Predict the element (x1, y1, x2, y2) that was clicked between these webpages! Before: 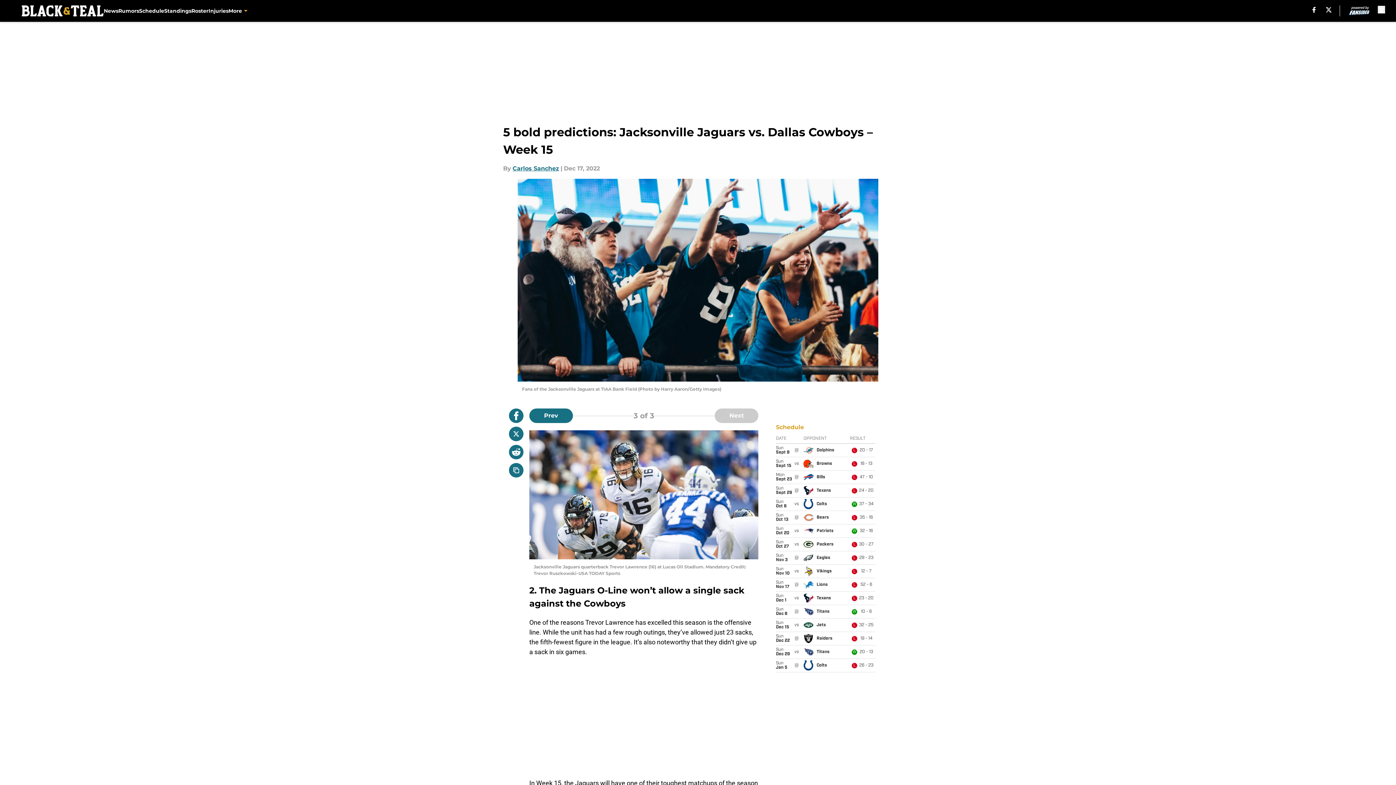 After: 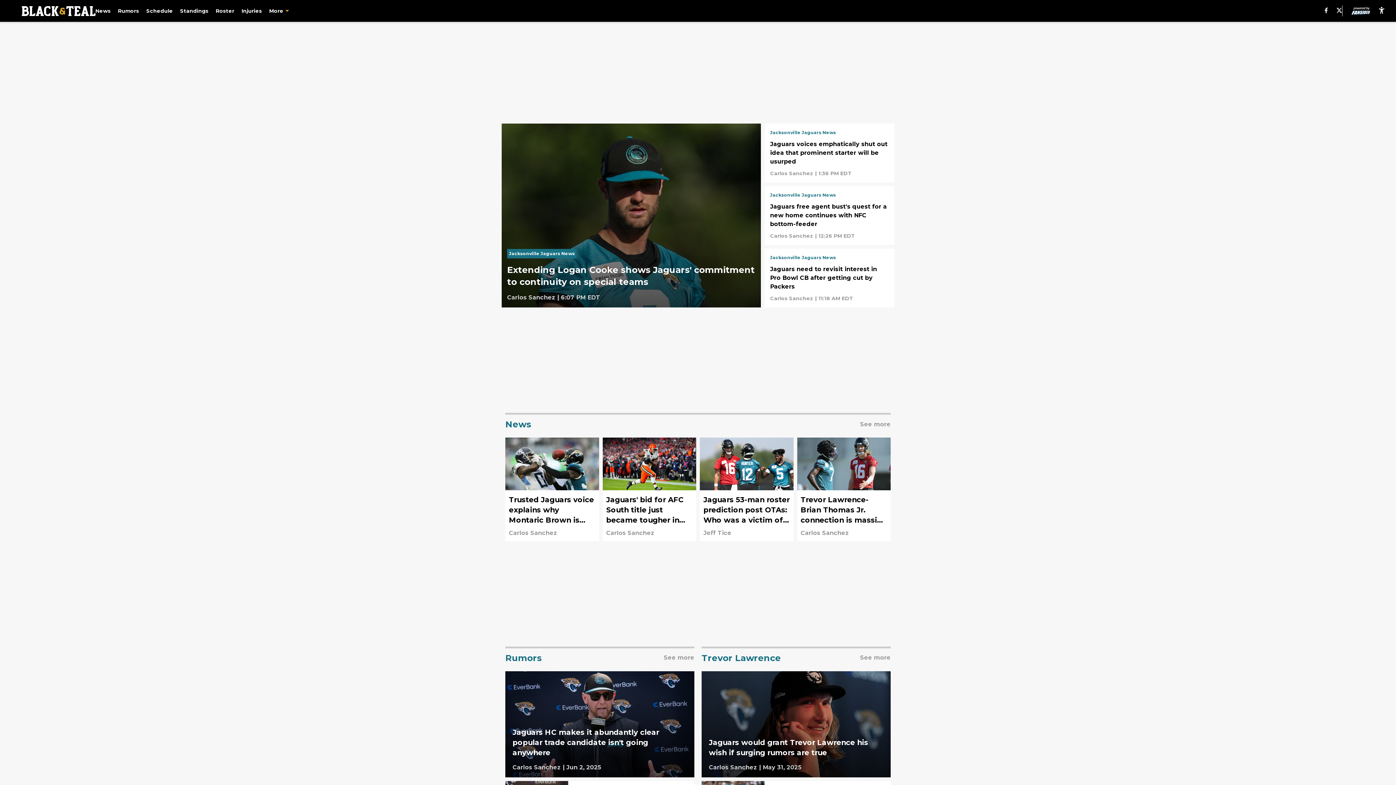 Action: bbox: (21, 5, 103, 16)